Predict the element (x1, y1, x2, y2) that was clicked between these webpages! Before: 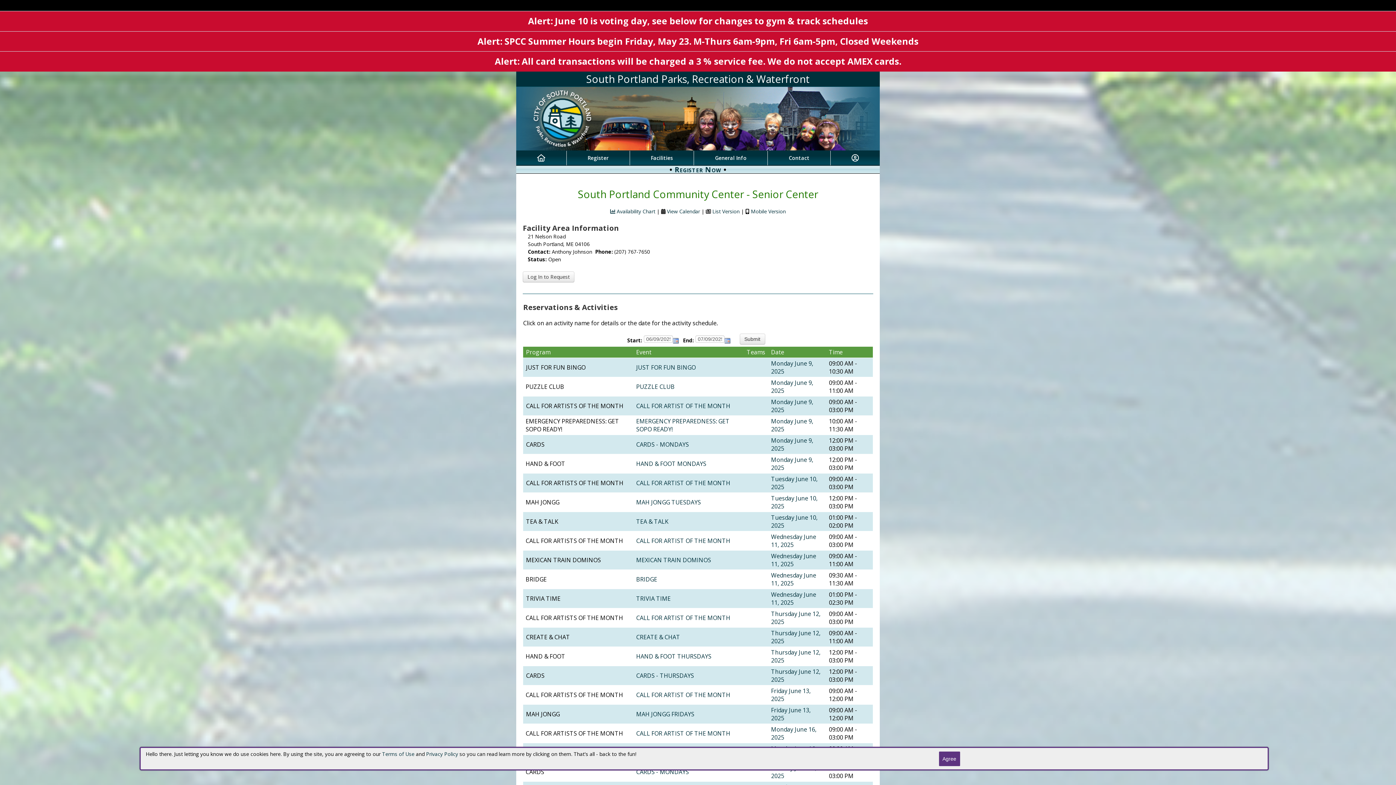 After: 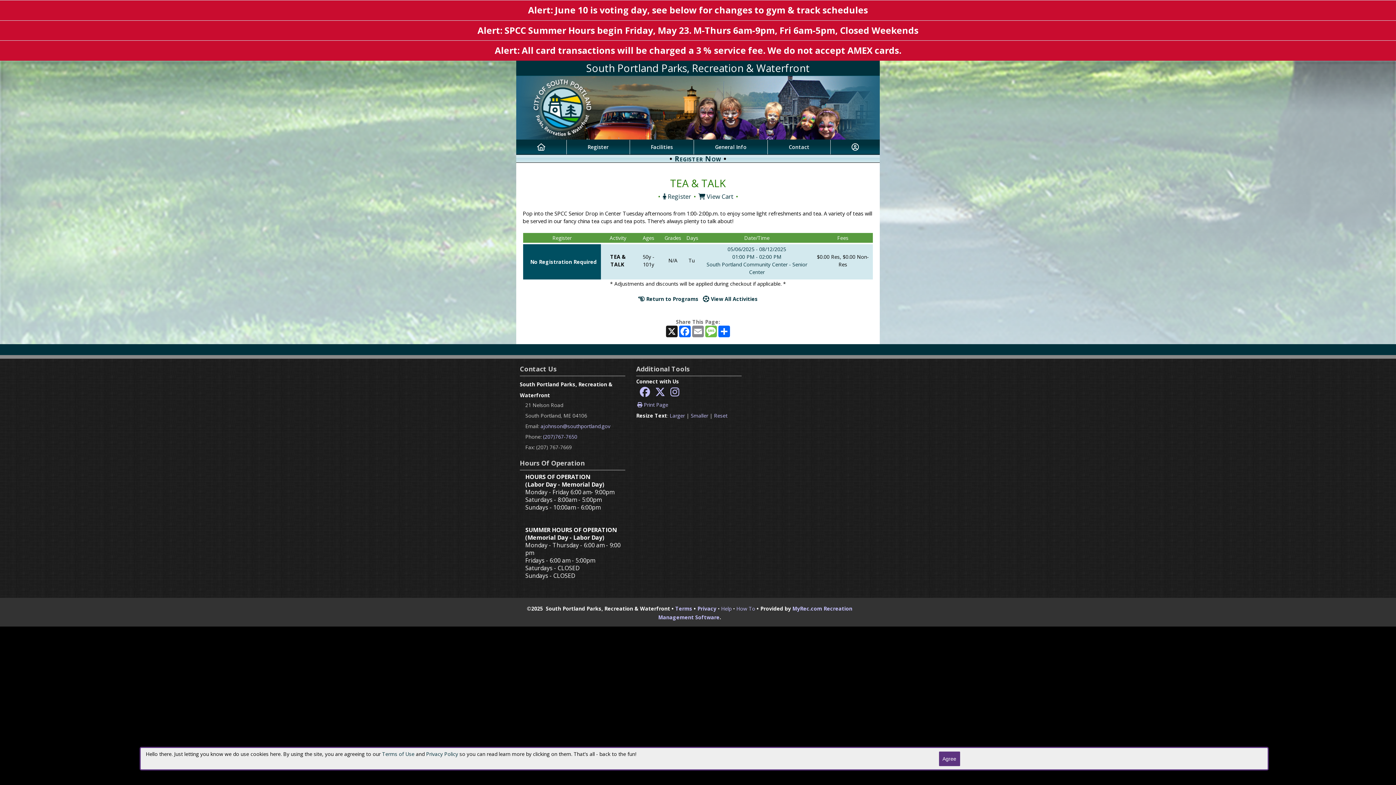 Action: label: TEA & TALK bbox: (636, 517, 668, 525)